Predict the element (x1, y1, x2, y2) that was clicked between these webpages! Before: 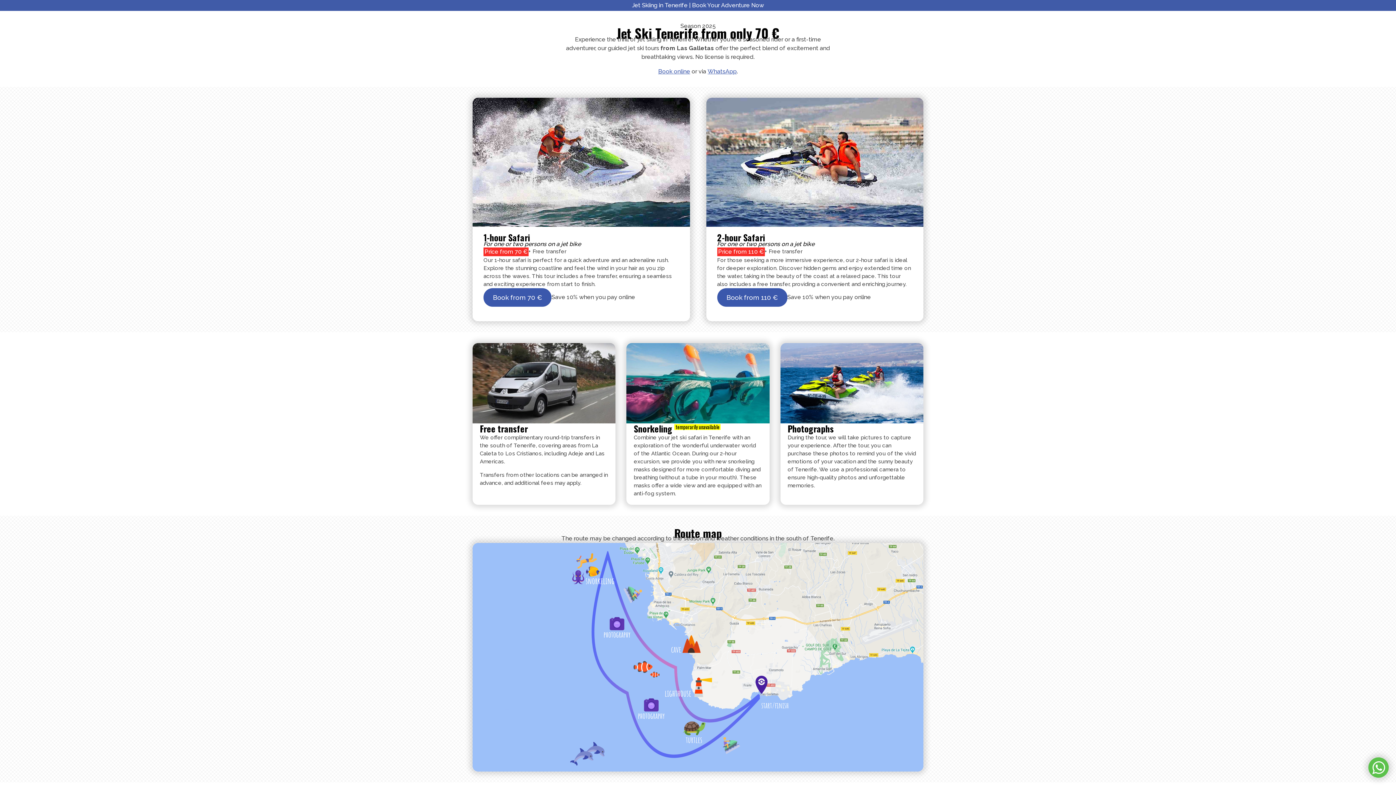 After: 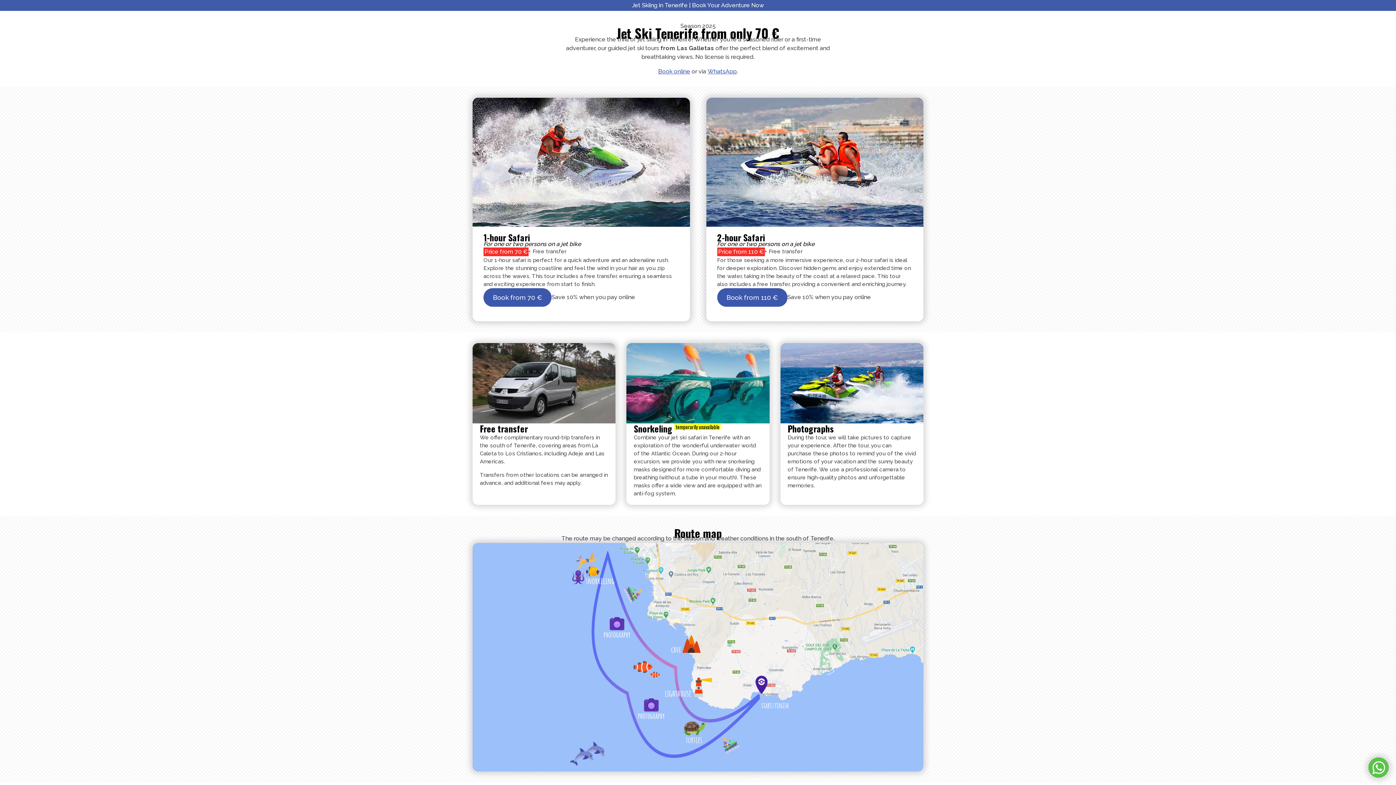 Action: bbox: (1368, 757, 1389, 778)